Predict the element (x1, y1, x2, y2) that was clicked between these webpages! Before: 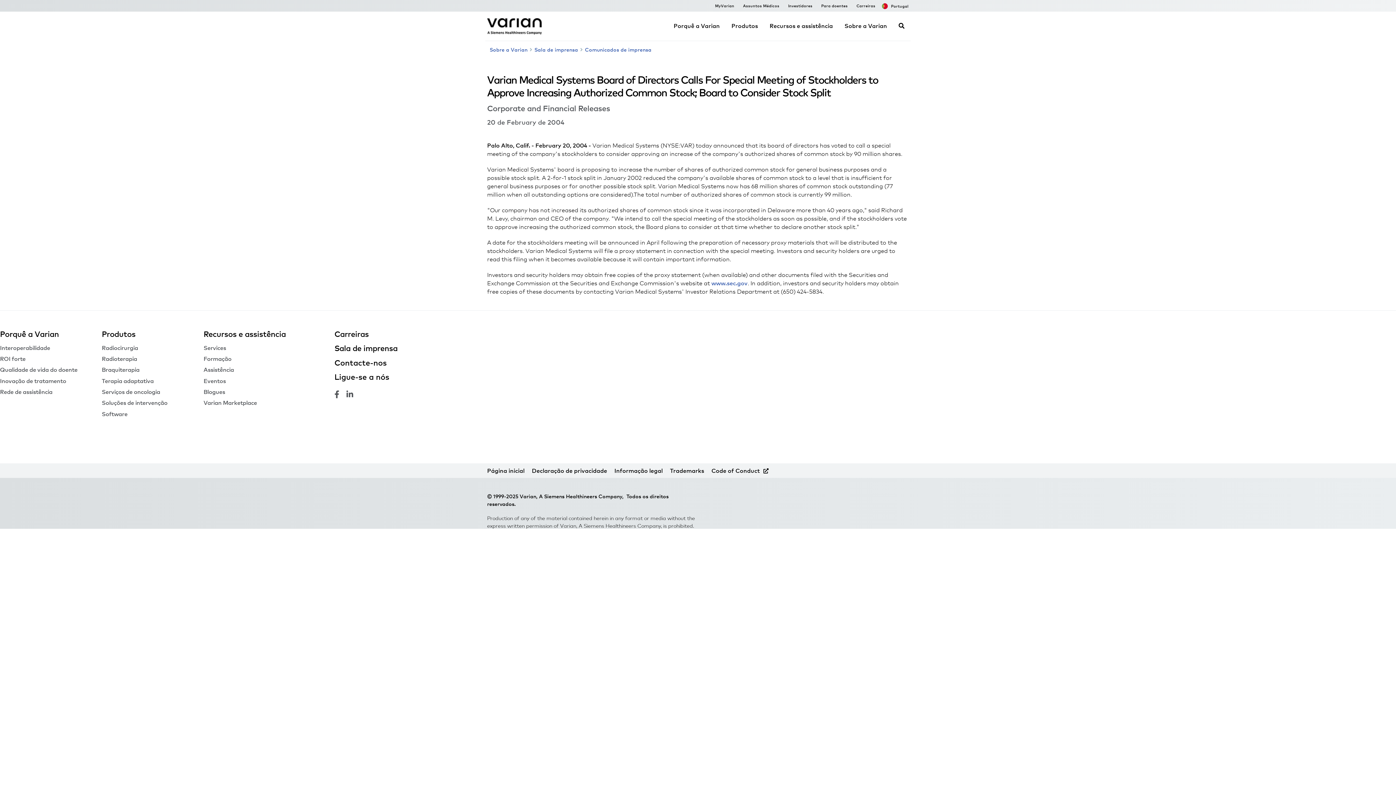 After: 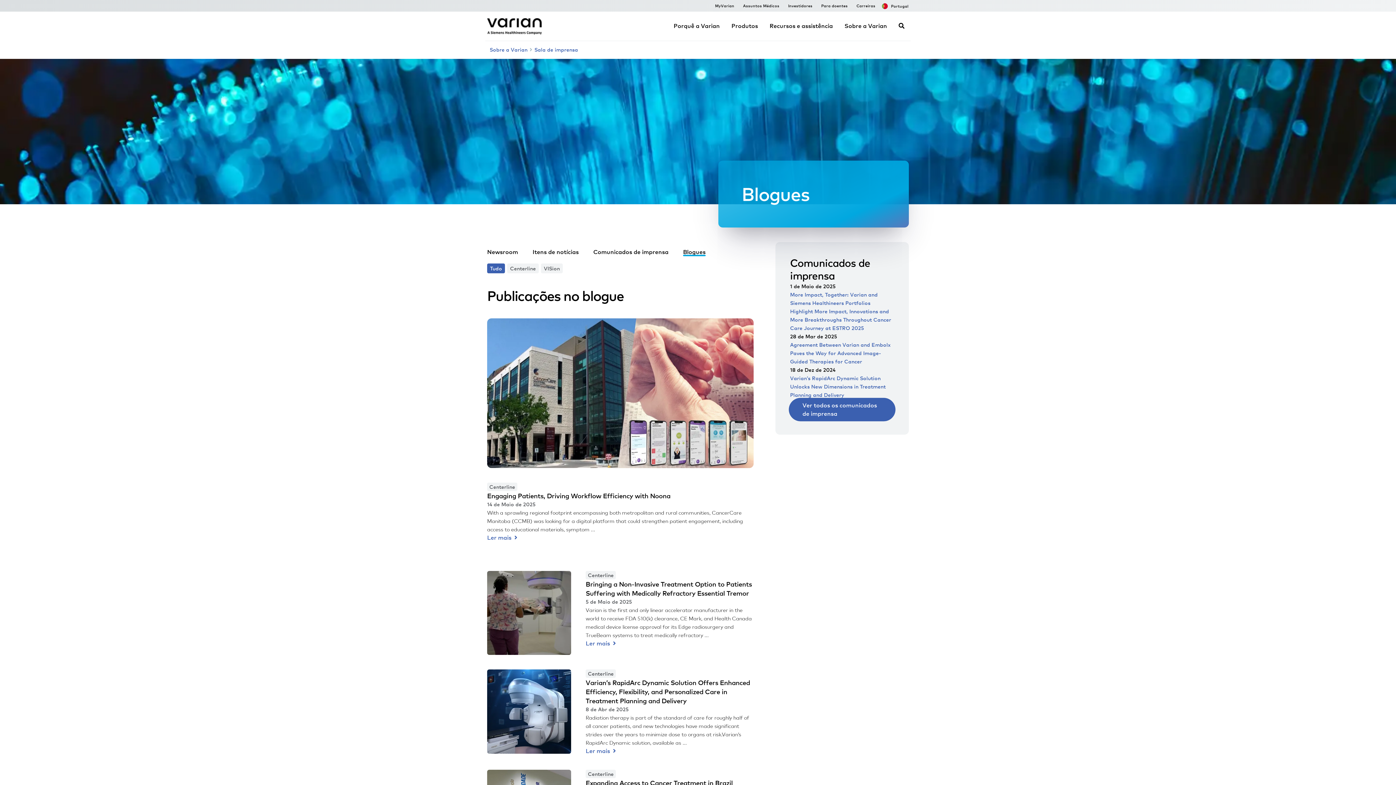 Action: label: Blogues bbox: (203, 388, 225, 395)